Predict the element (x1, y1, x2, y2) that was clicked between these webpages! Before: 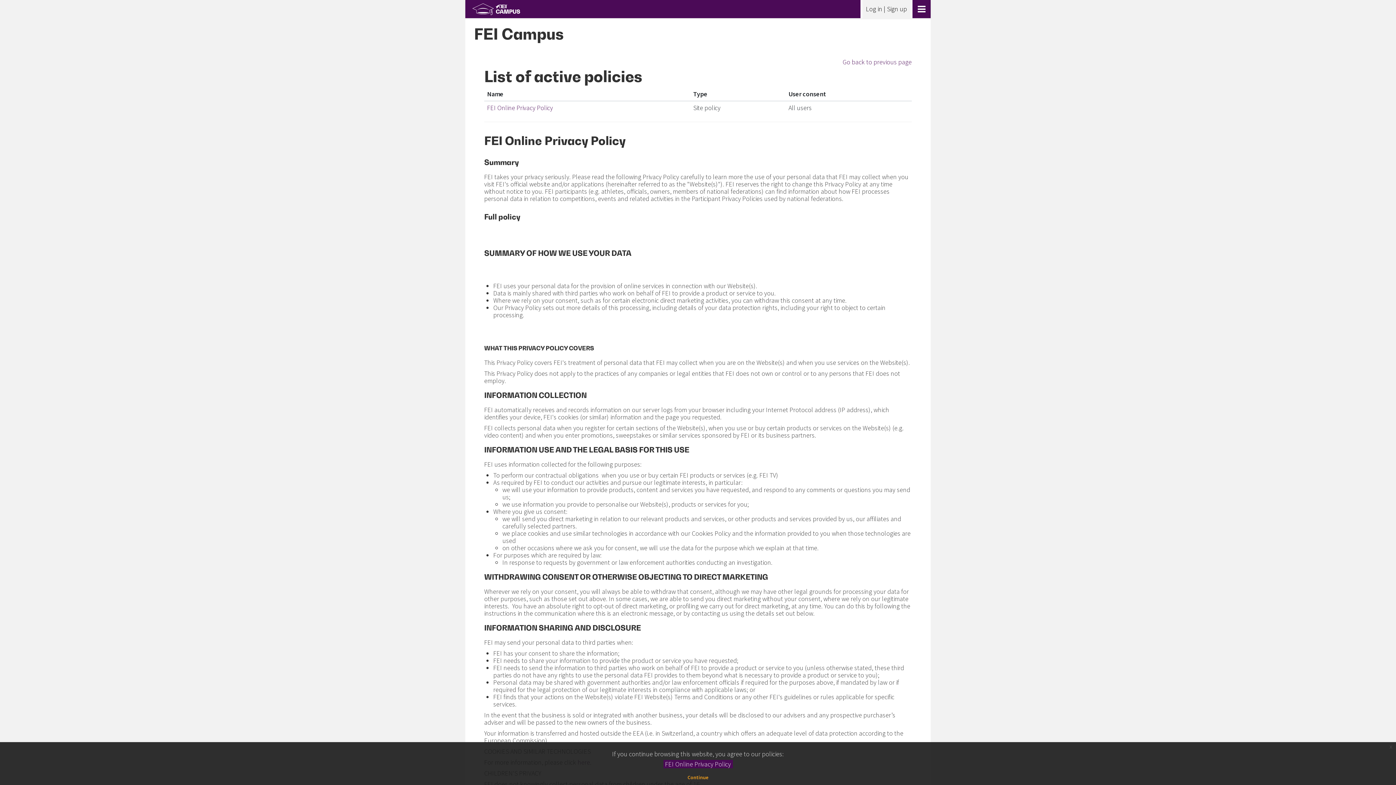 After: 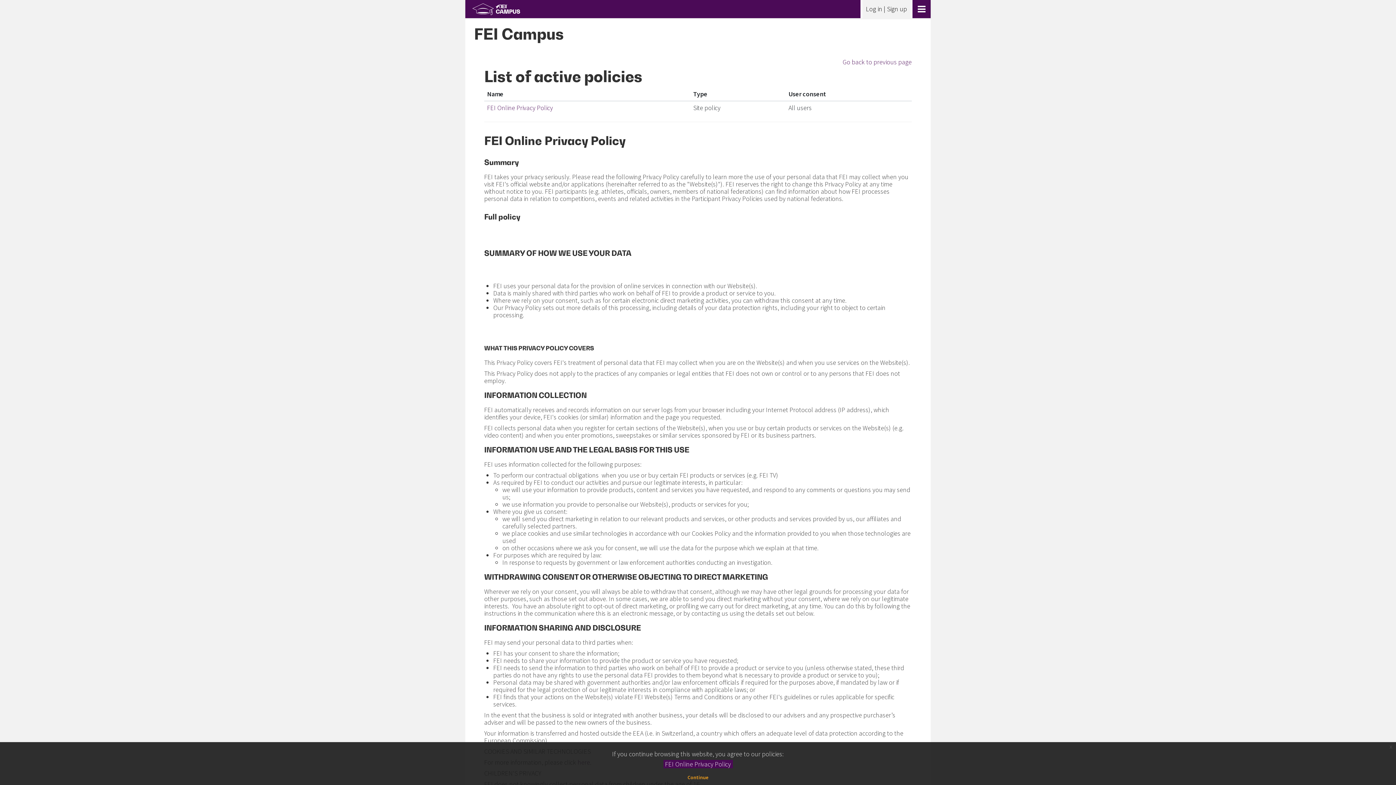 Action: label: FEI Online Privacy Policy bbox: (484, 133, 625, 147)